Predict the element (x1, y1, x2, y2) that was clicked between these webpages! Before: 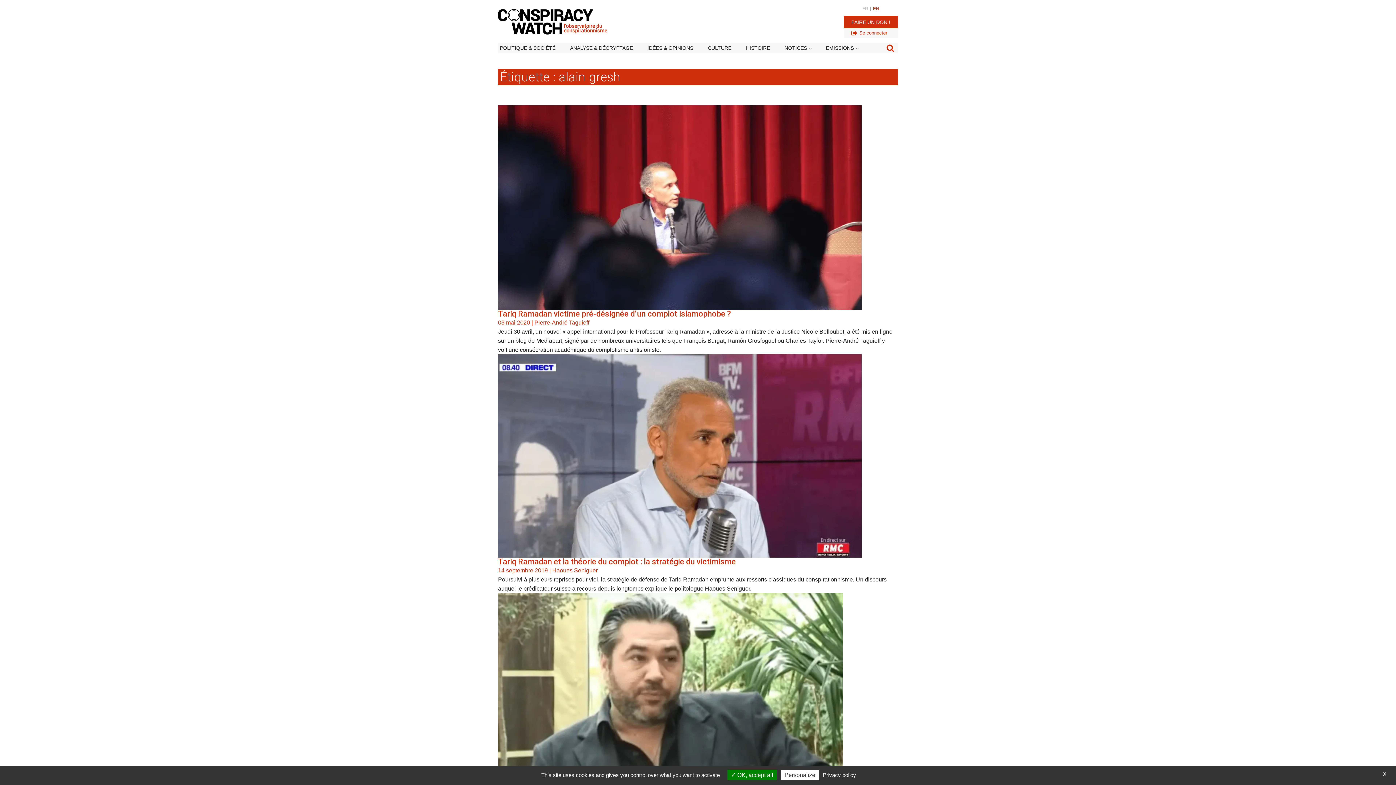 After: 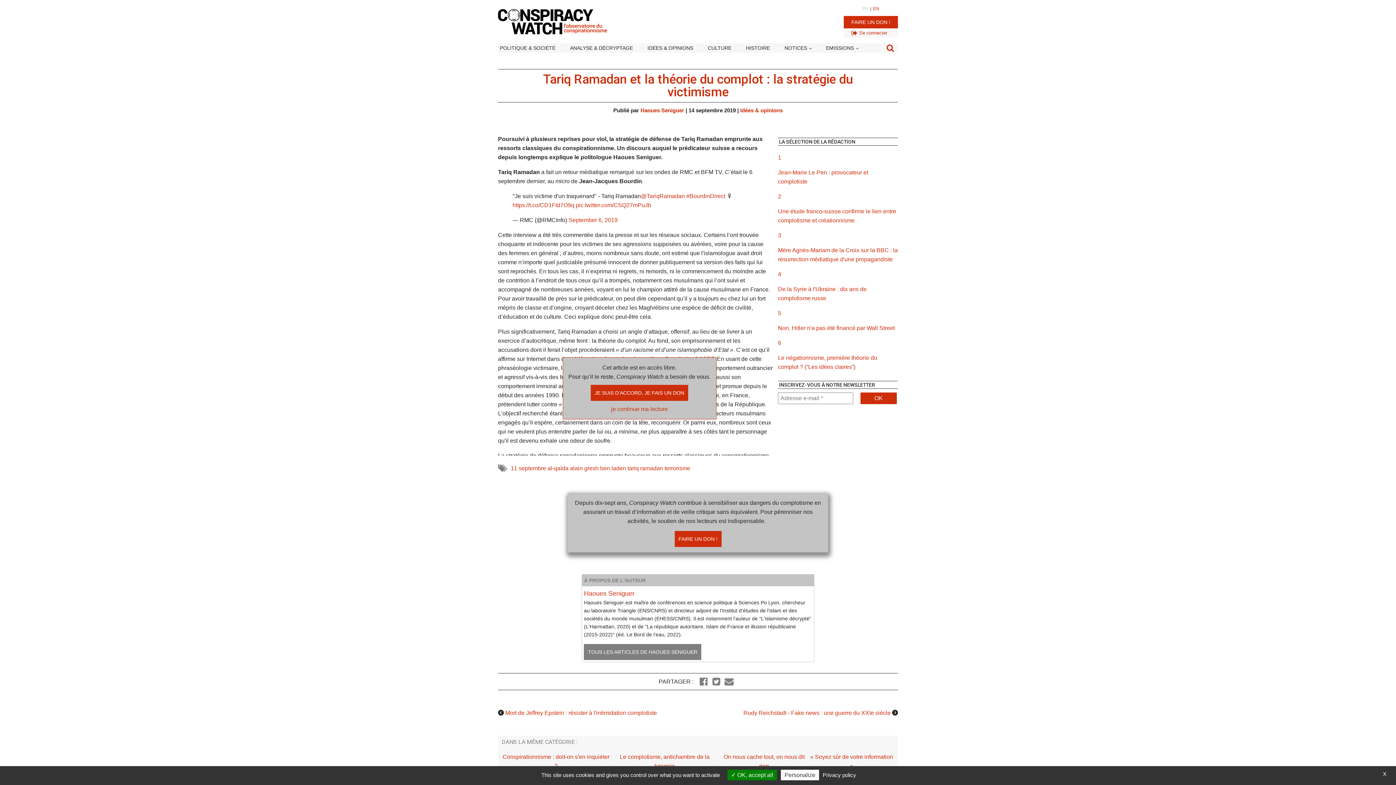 Action: label: Tariq Ramadan et la théorie du complot : la stratégie du victimisme bbox: (498, 557, 736, 566)